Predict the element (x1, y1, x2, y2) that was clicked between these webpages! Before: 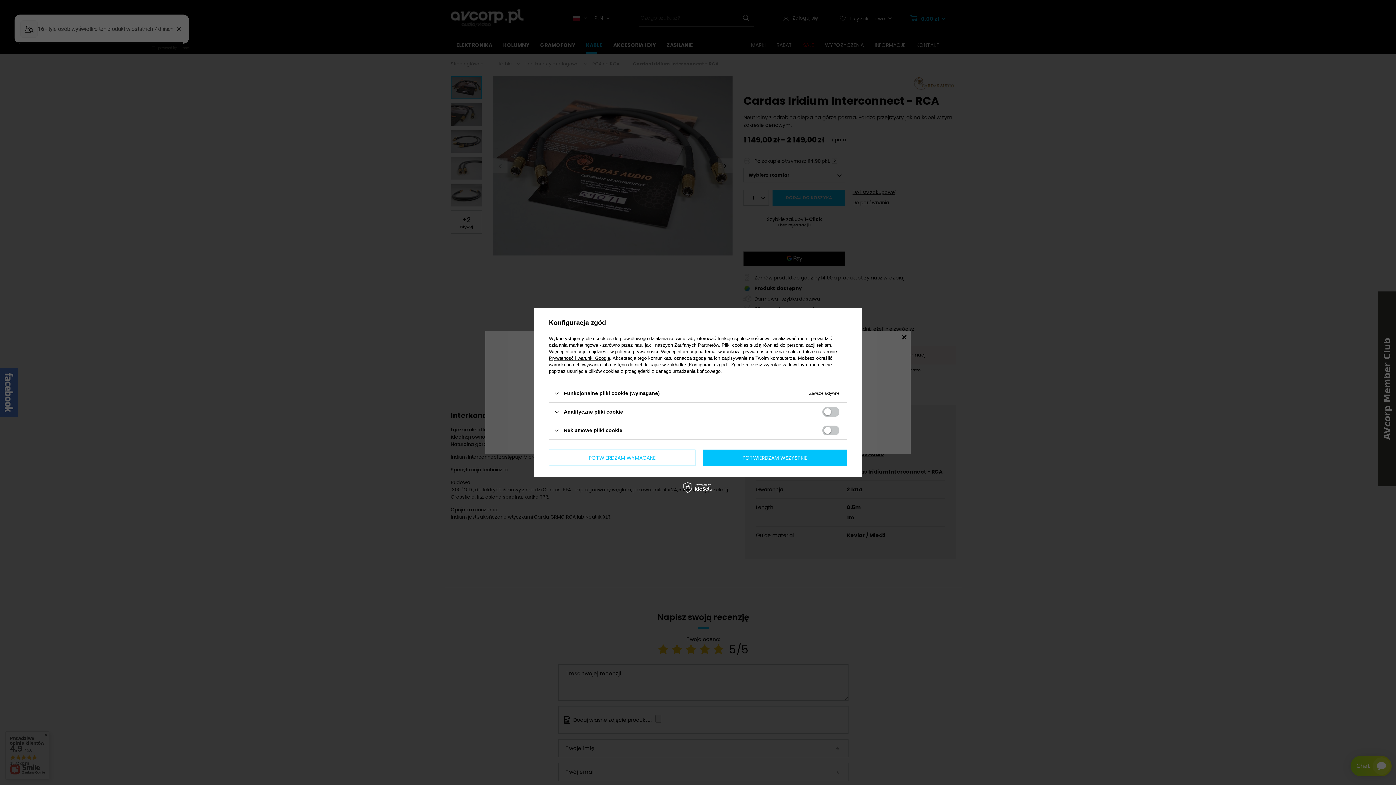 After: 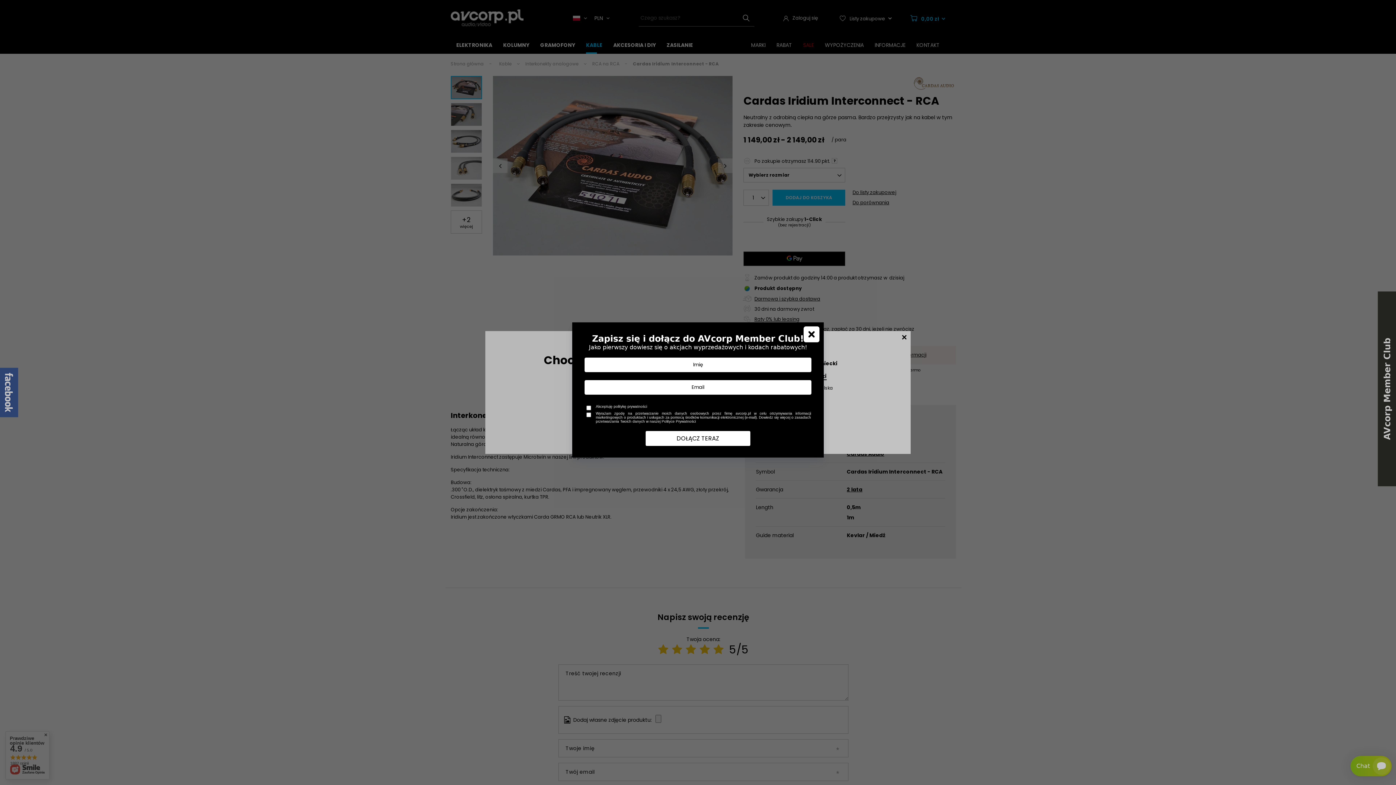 Action: bbox: (702, 449, 847, 466) label: POTWIERDZAM WSZYSTKIE